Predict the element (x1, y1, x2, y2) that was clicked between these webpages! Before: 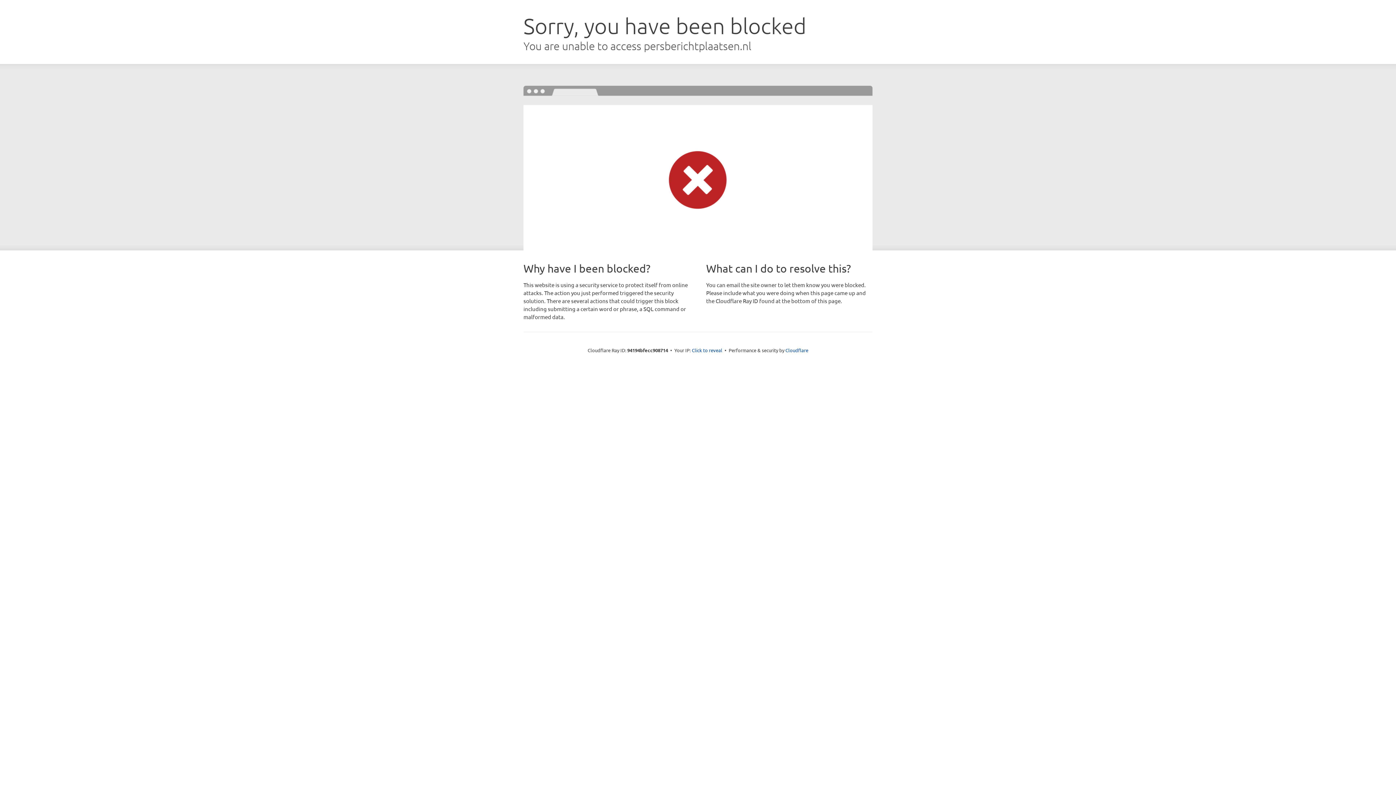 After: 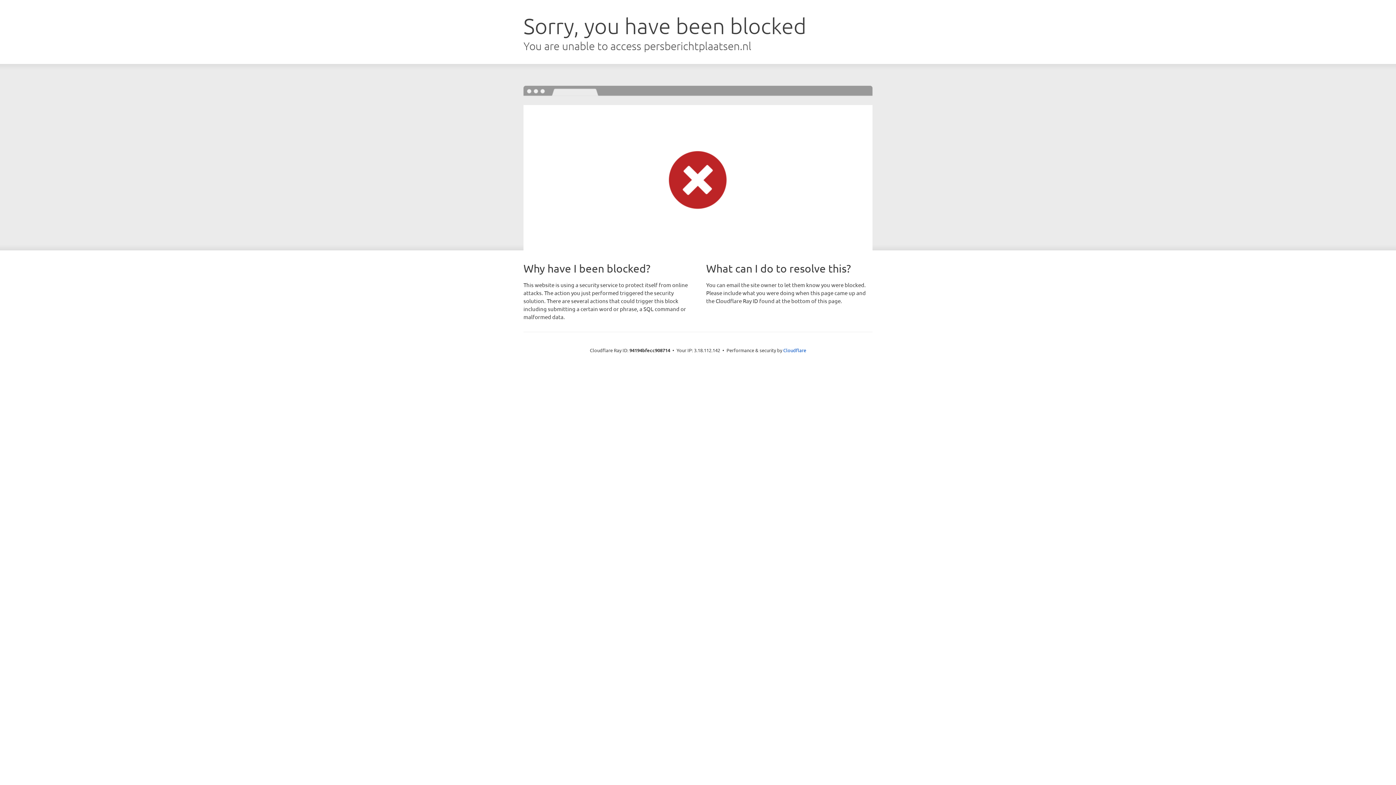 Action: bbox: (692, 346, 722, 353) label: Click to reveal